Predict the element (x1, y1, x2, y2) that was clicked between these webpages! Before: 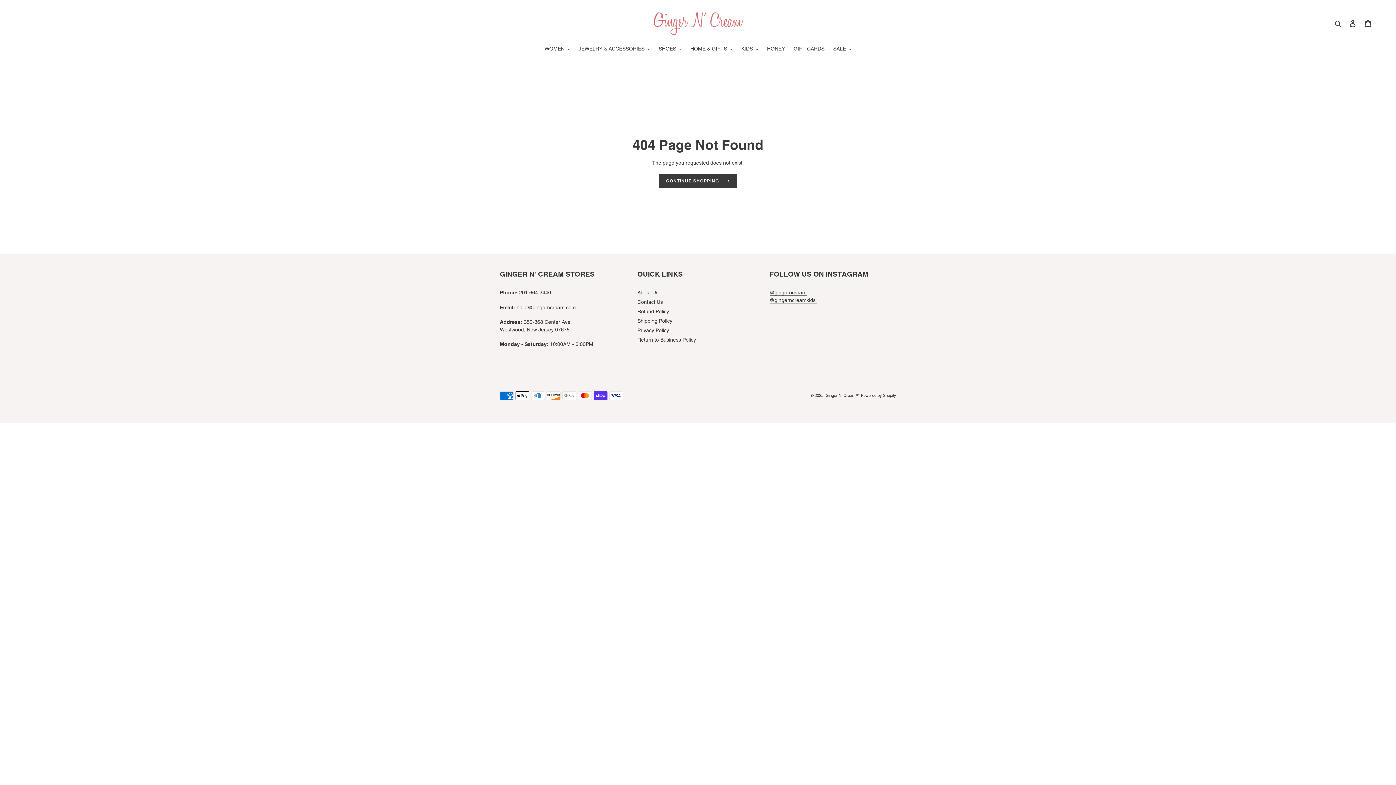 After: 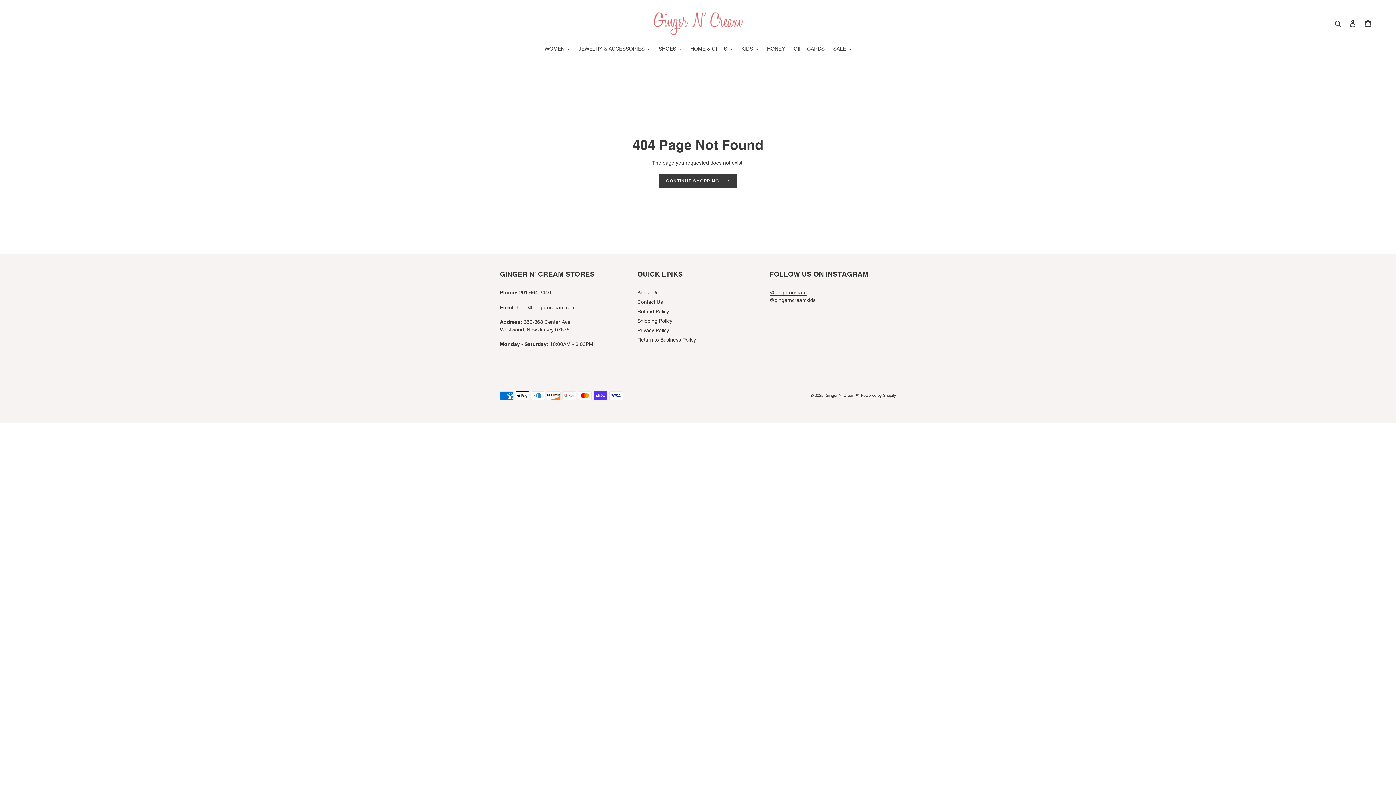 Action: label: Return to Business Policy bbox: (637, 337, 696, 342)